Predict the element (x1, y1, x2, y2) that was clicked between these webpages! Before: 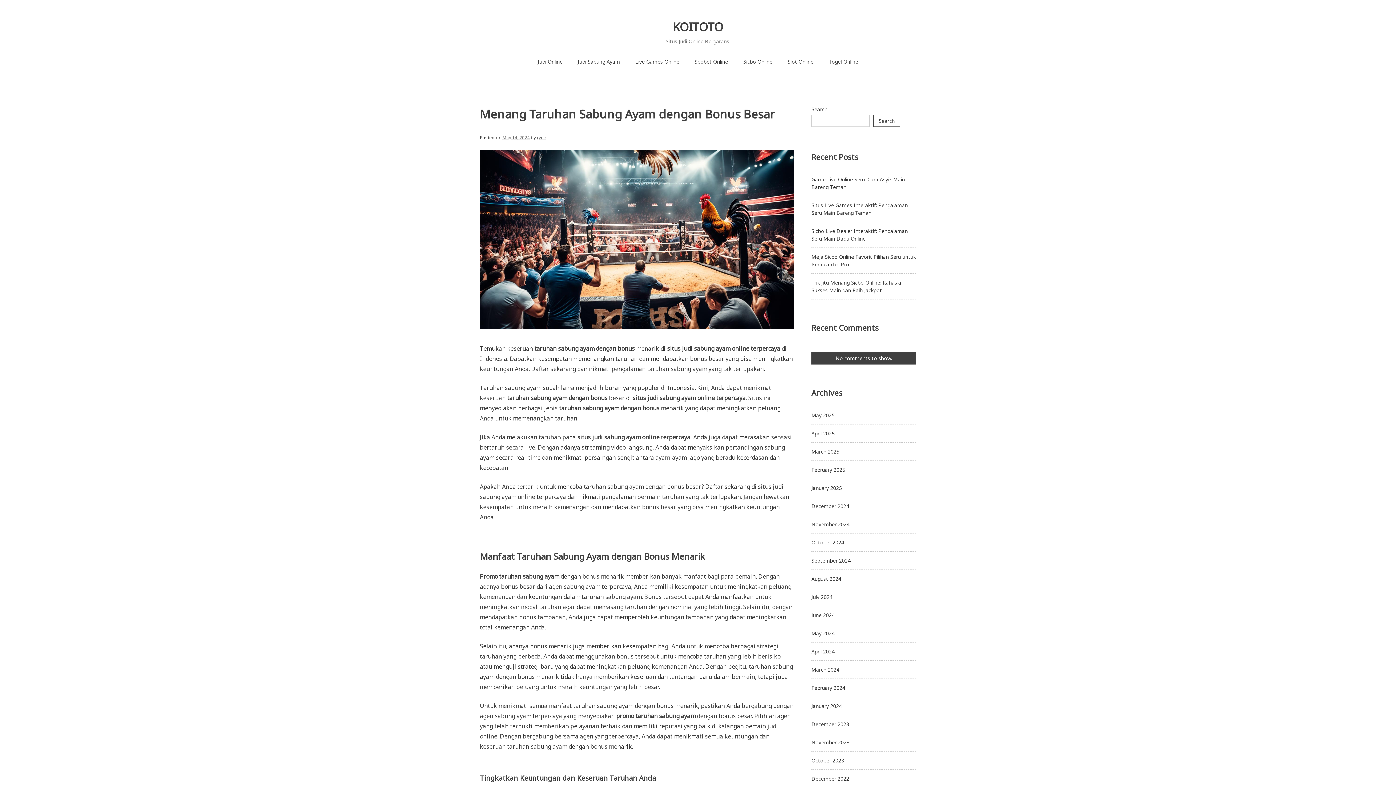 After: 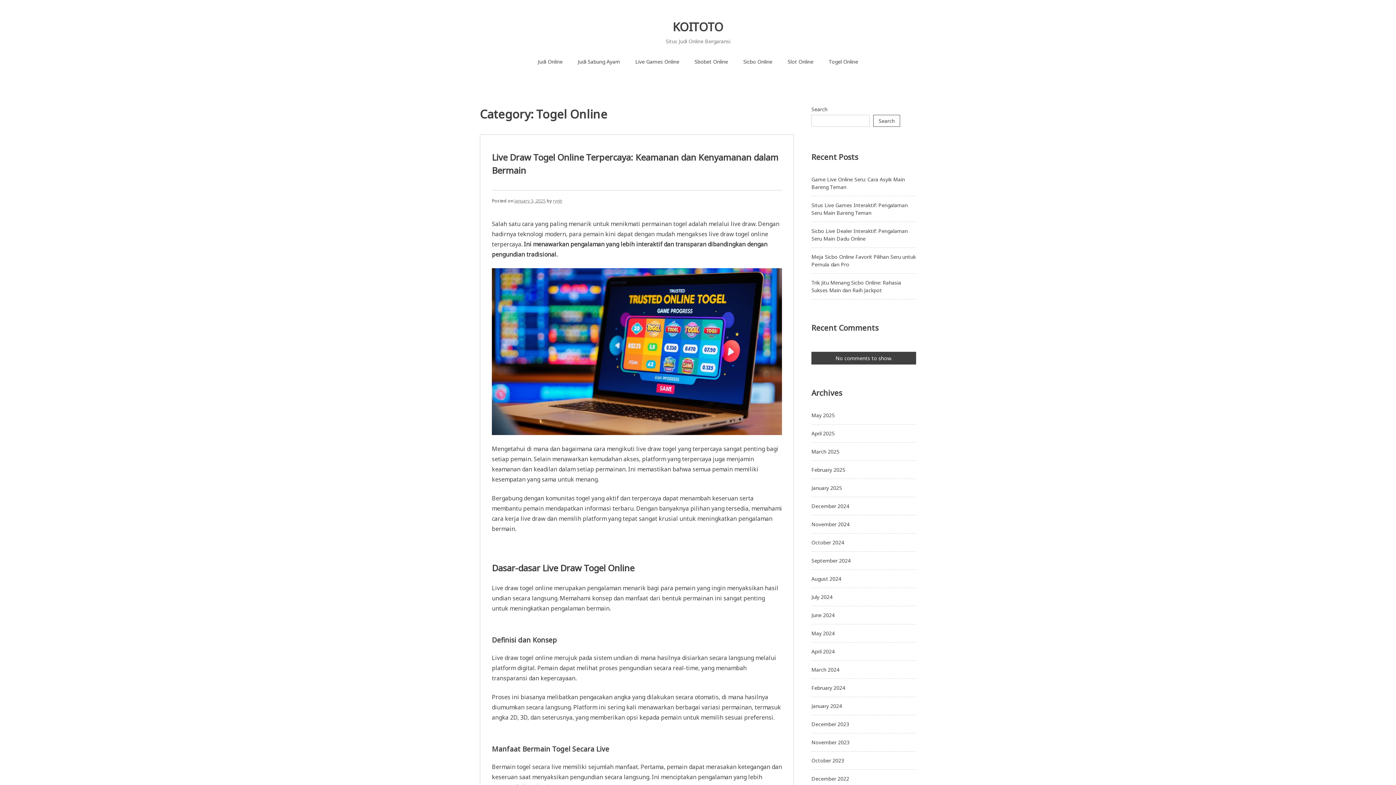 Action: label: Togel Online bbox: (821, 54, 866, 68)